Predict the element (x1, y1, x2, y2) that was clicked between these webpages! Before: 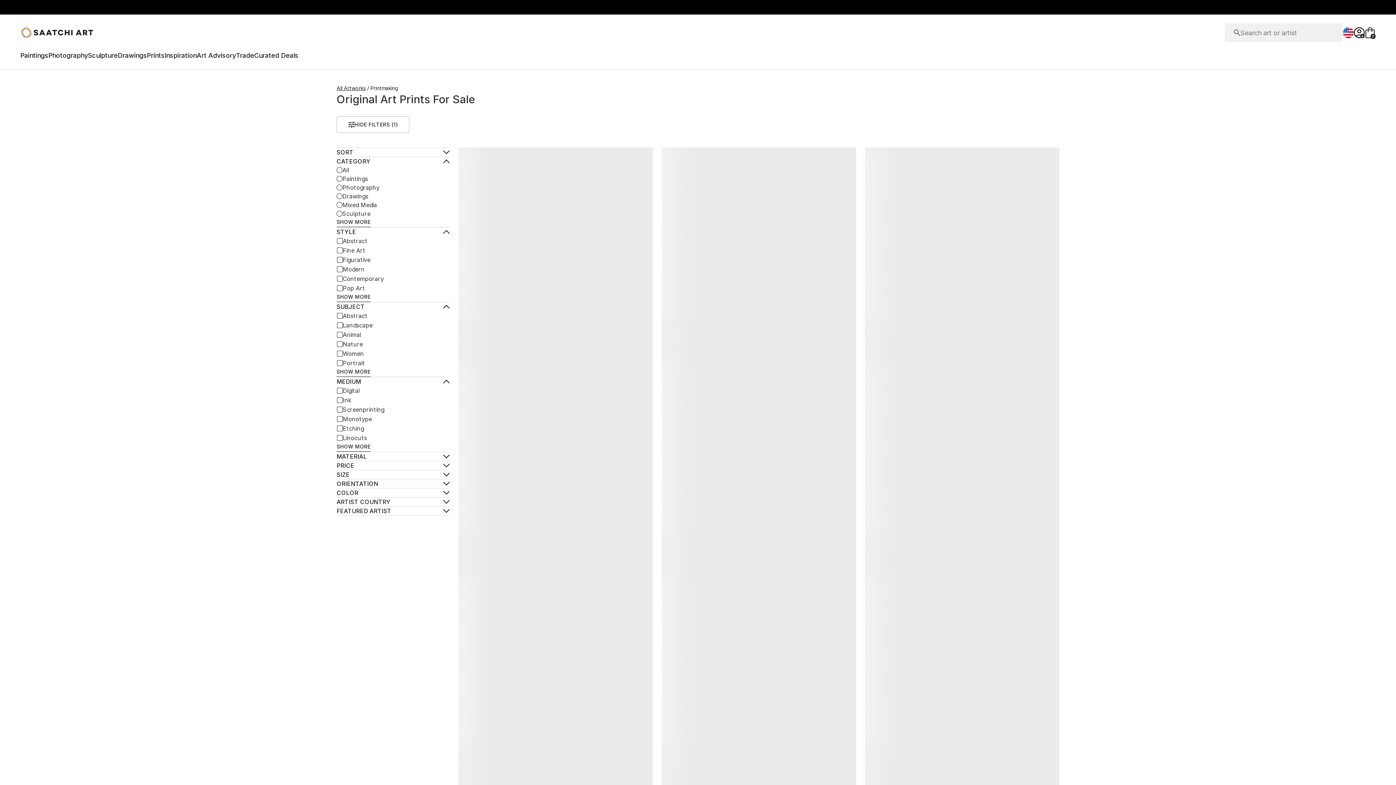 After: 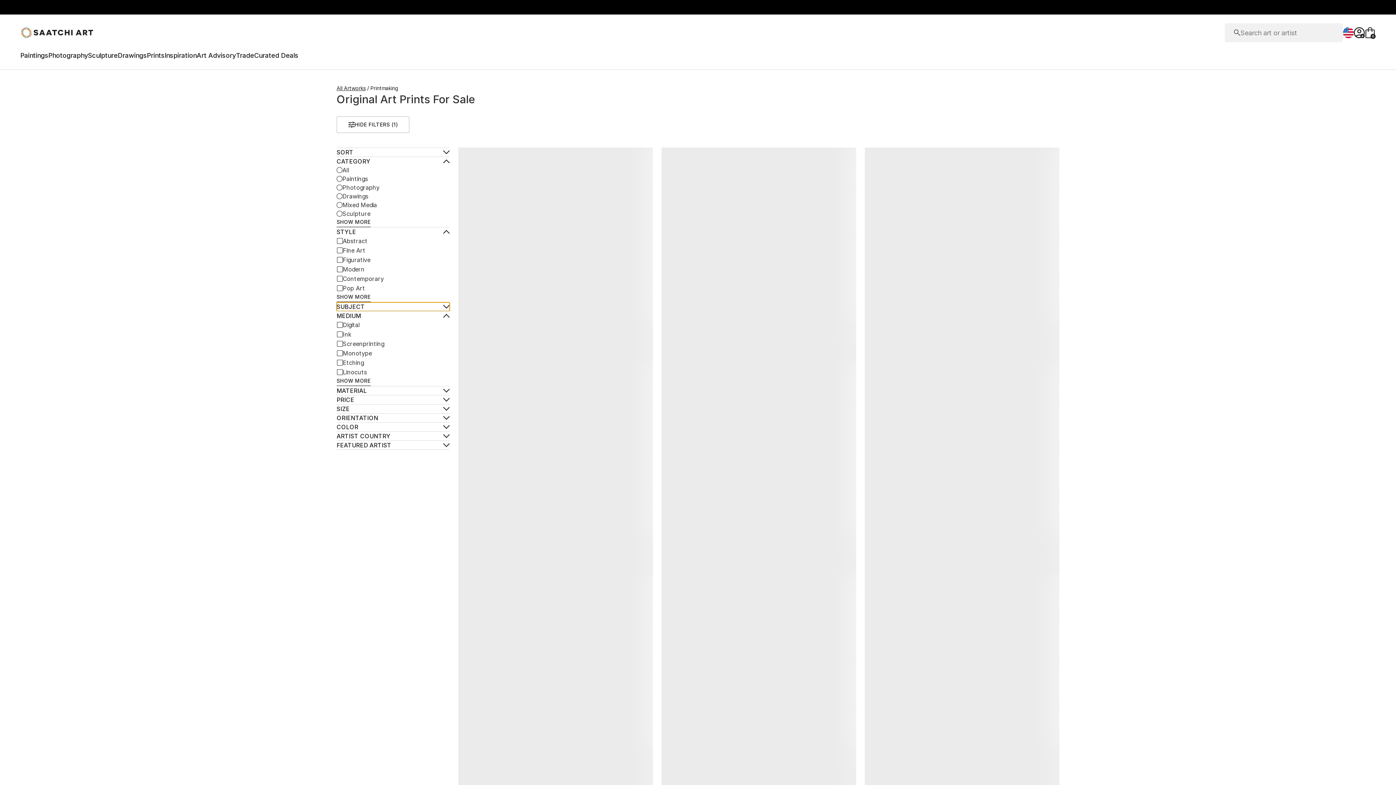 Action: label: Toggle Subject bbox: (336, 302, 449, 311)